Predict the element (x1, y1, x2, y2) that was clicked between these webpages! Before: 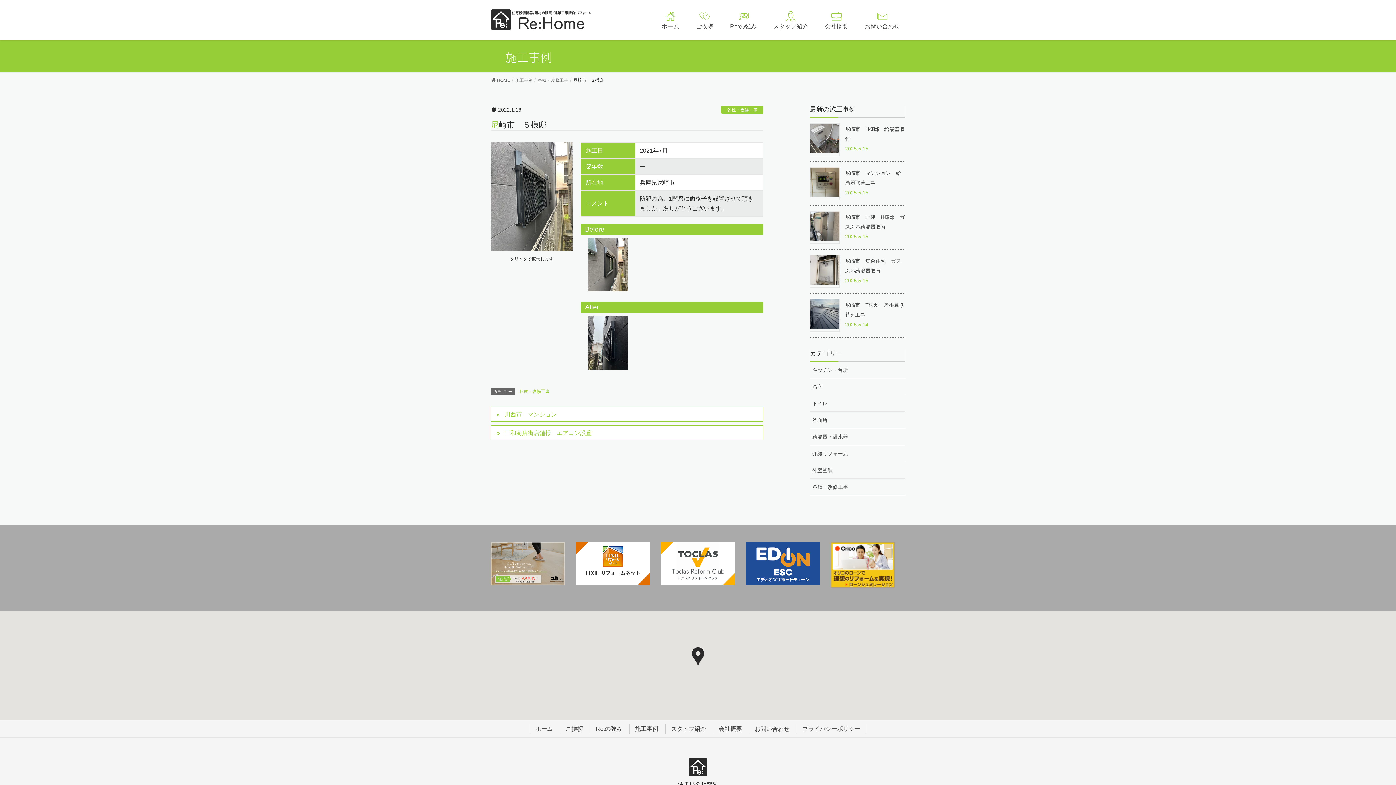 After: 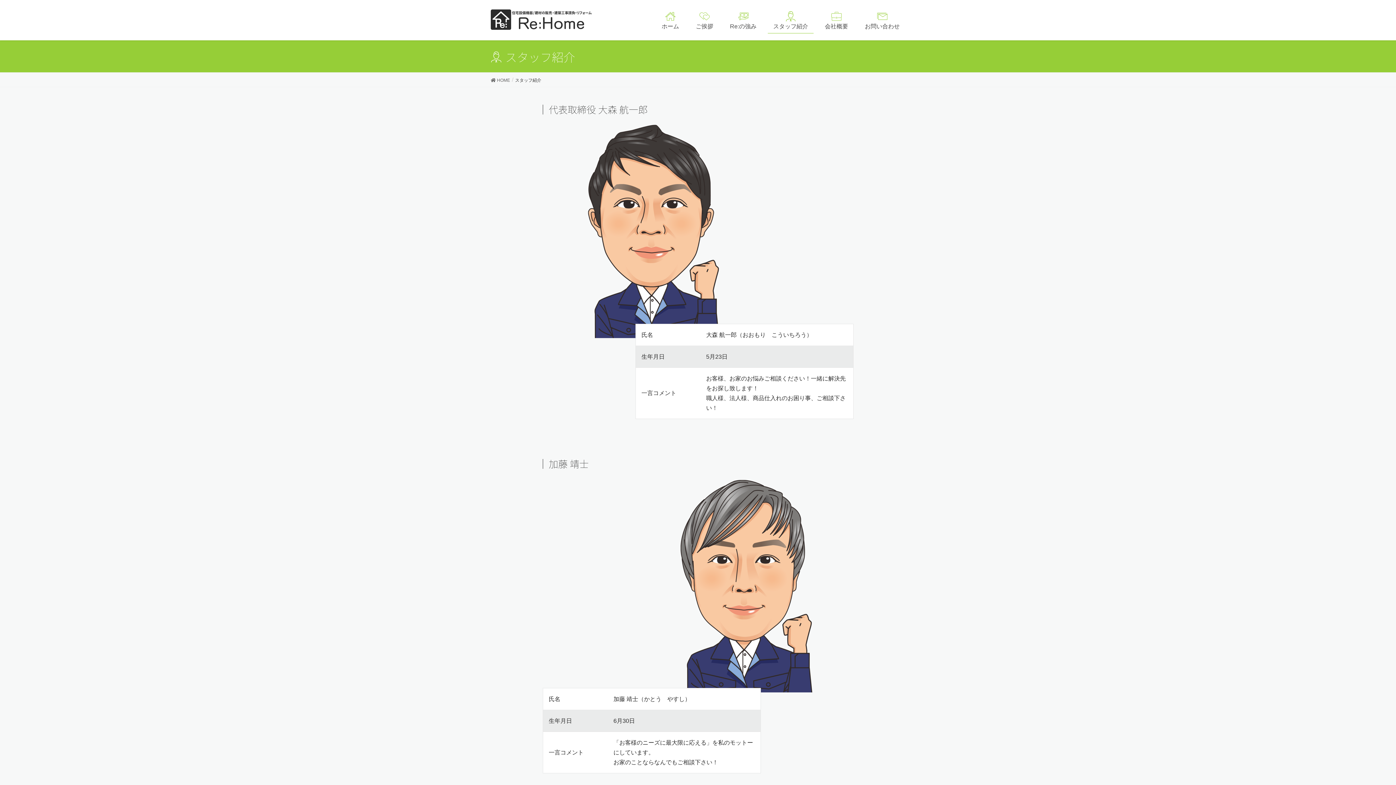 Action: bbox: (665, 724, 711, 734) label: スタッフ紹介